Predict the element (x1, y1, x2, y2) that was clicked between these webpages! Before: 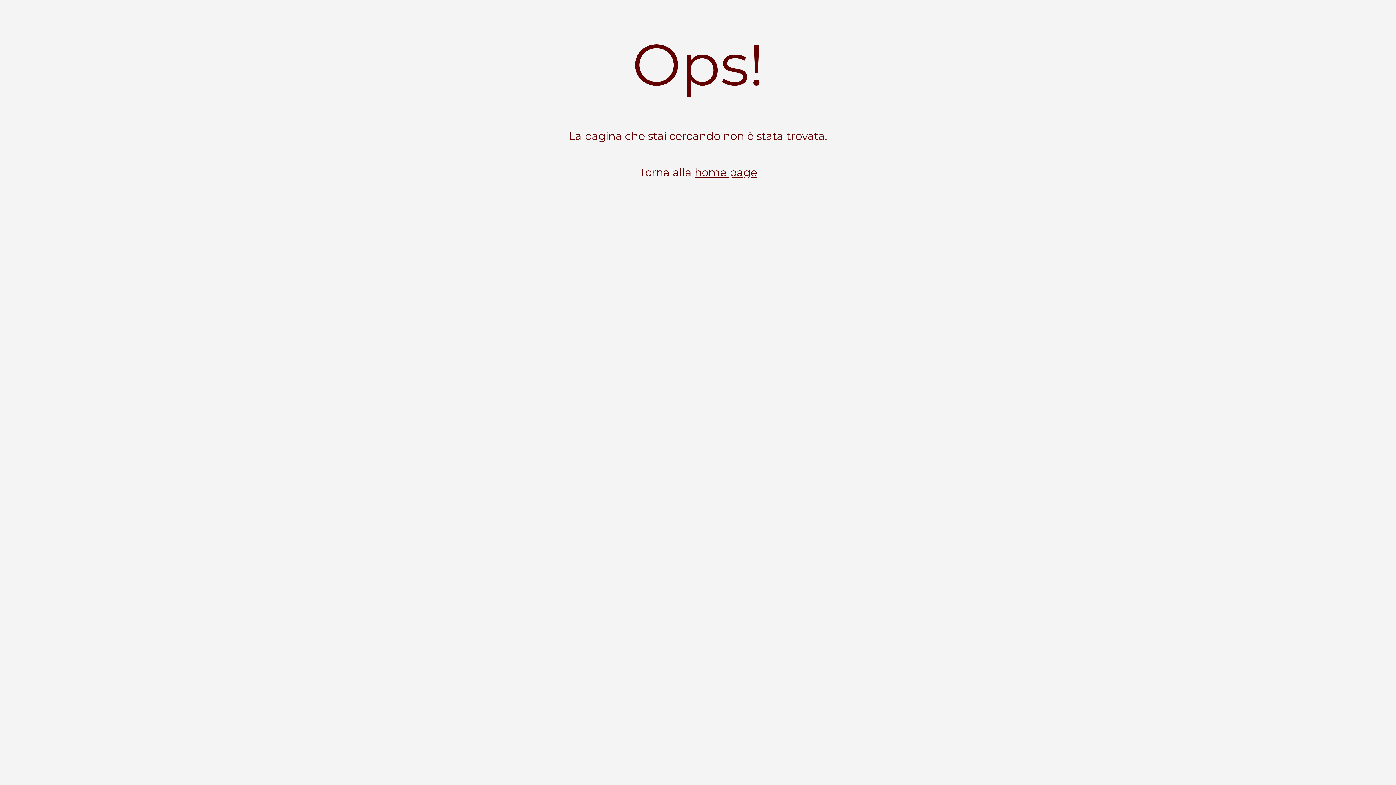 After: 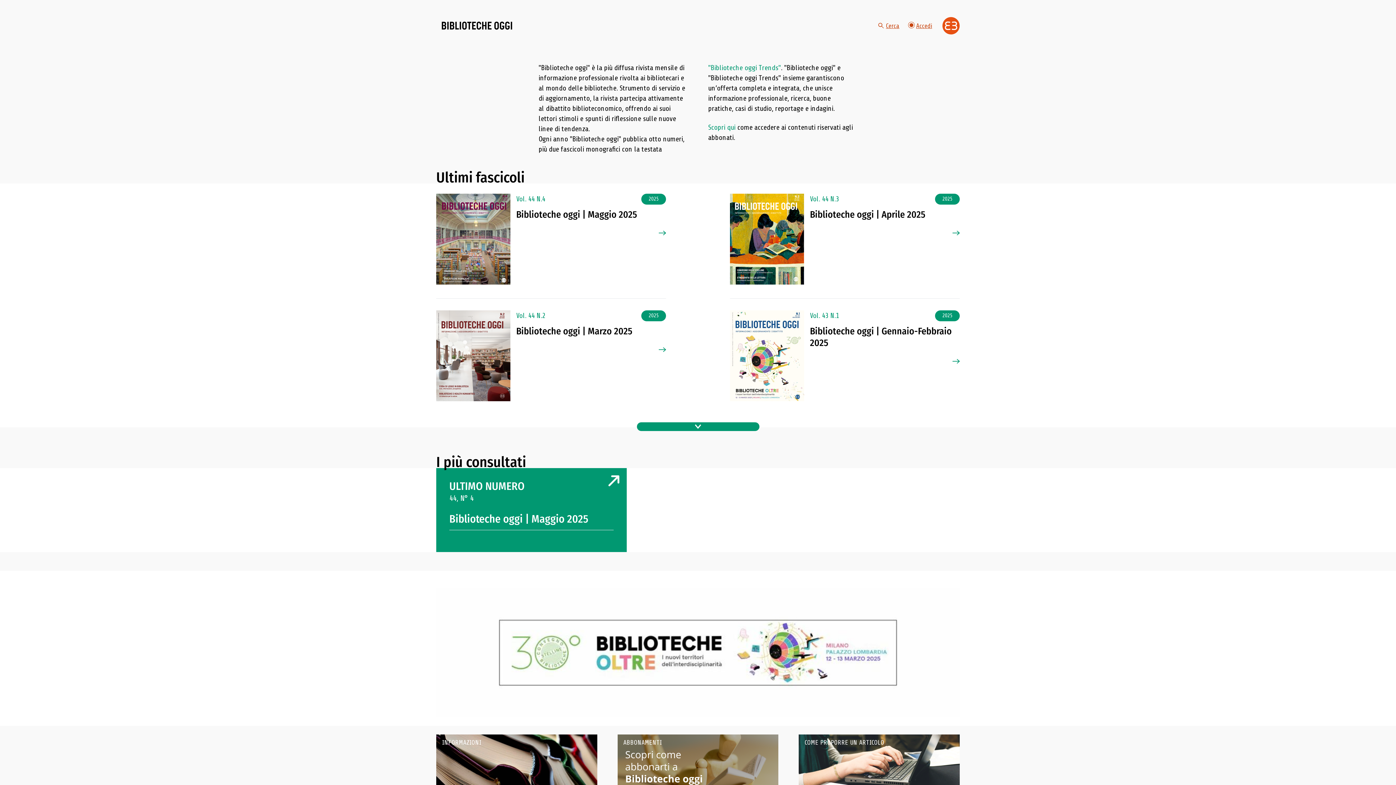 Action: label: home page bbox: (694, 165, 757, 179)